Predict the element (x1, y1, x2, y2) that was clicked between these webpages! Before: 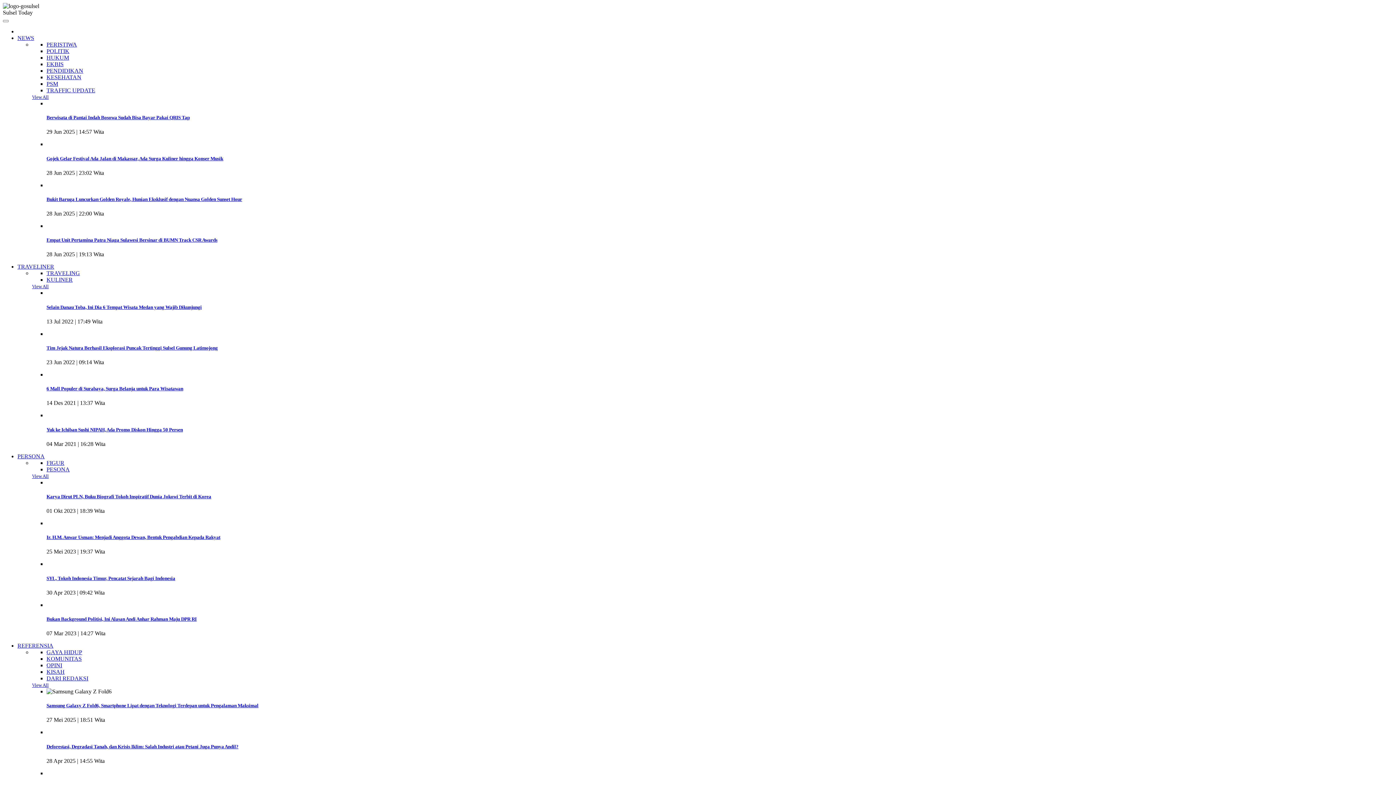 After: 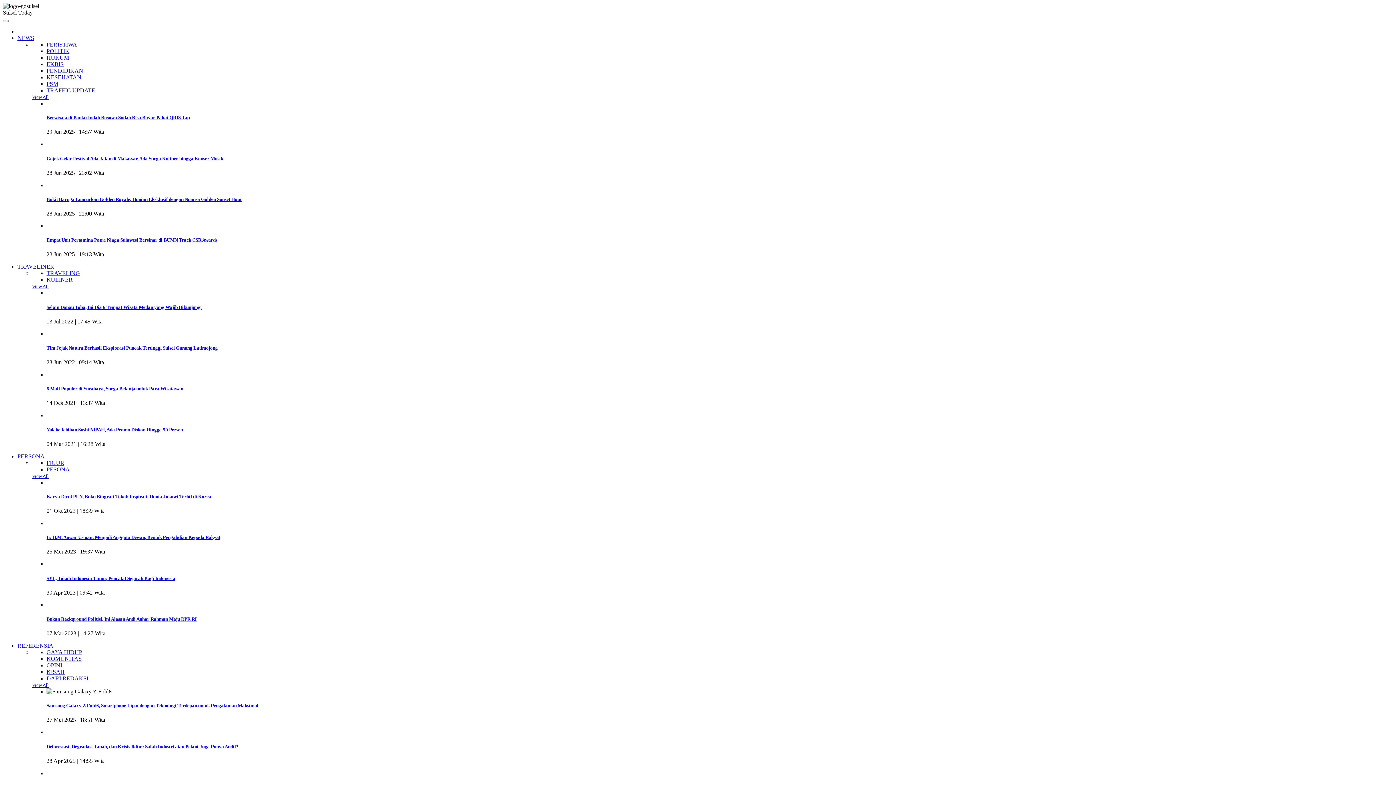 Action: label: Deforestasi, Degradasi Tanah, dan Krisis Iklim: Salah Industri atau Petani Juga Punya Andil? bbox: (46, 744, 1393, 750)